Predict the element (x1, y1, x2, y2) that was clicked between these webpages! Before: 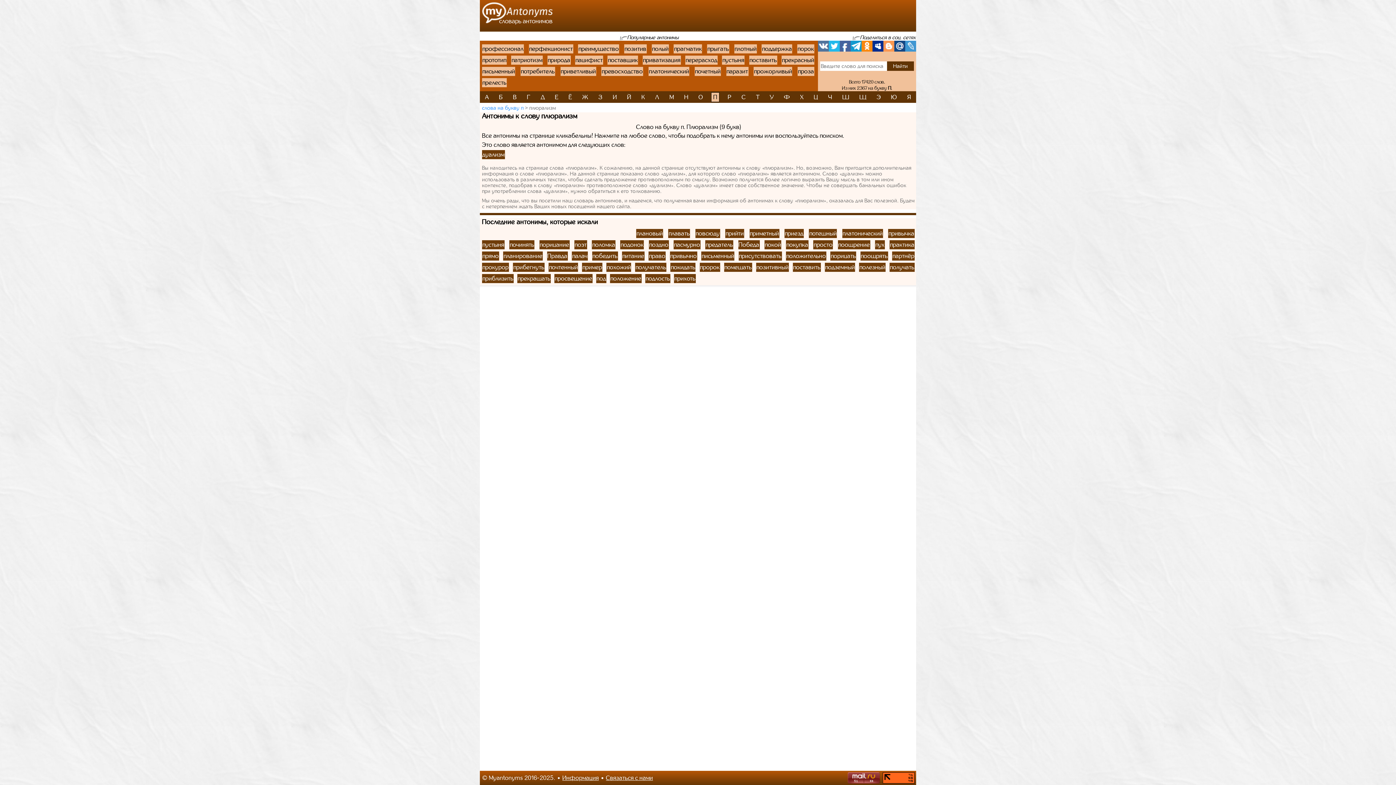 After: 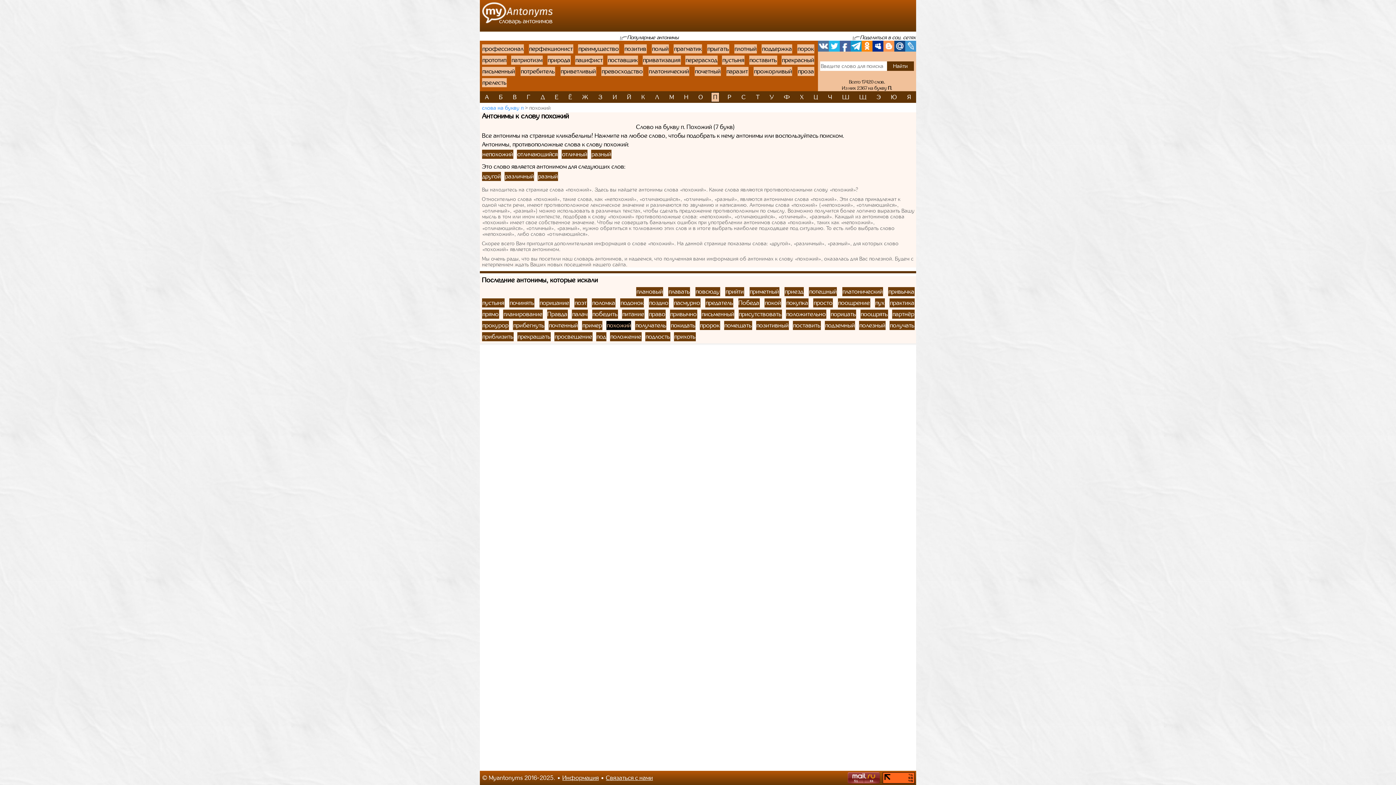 Action: bbox: (606, 262, 631, 272) label: похожий